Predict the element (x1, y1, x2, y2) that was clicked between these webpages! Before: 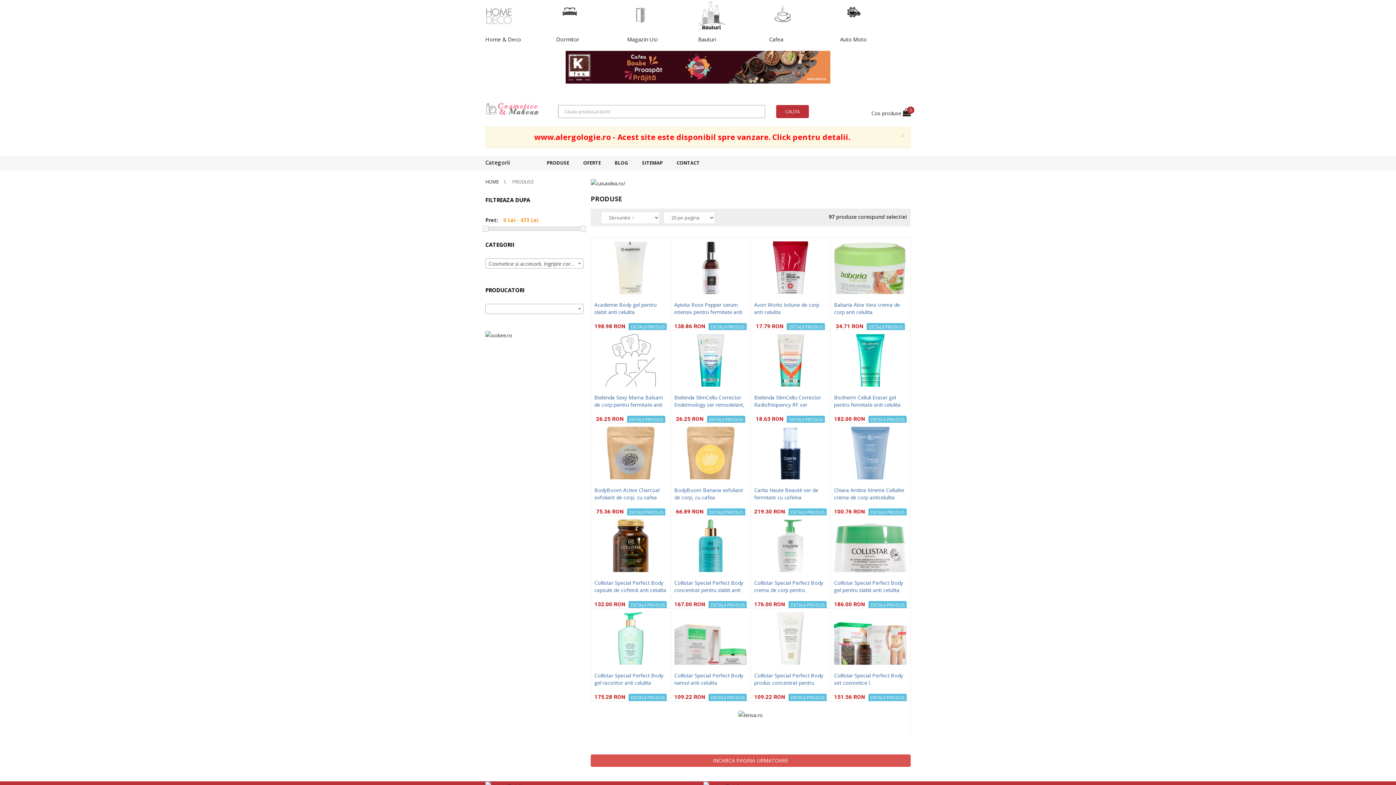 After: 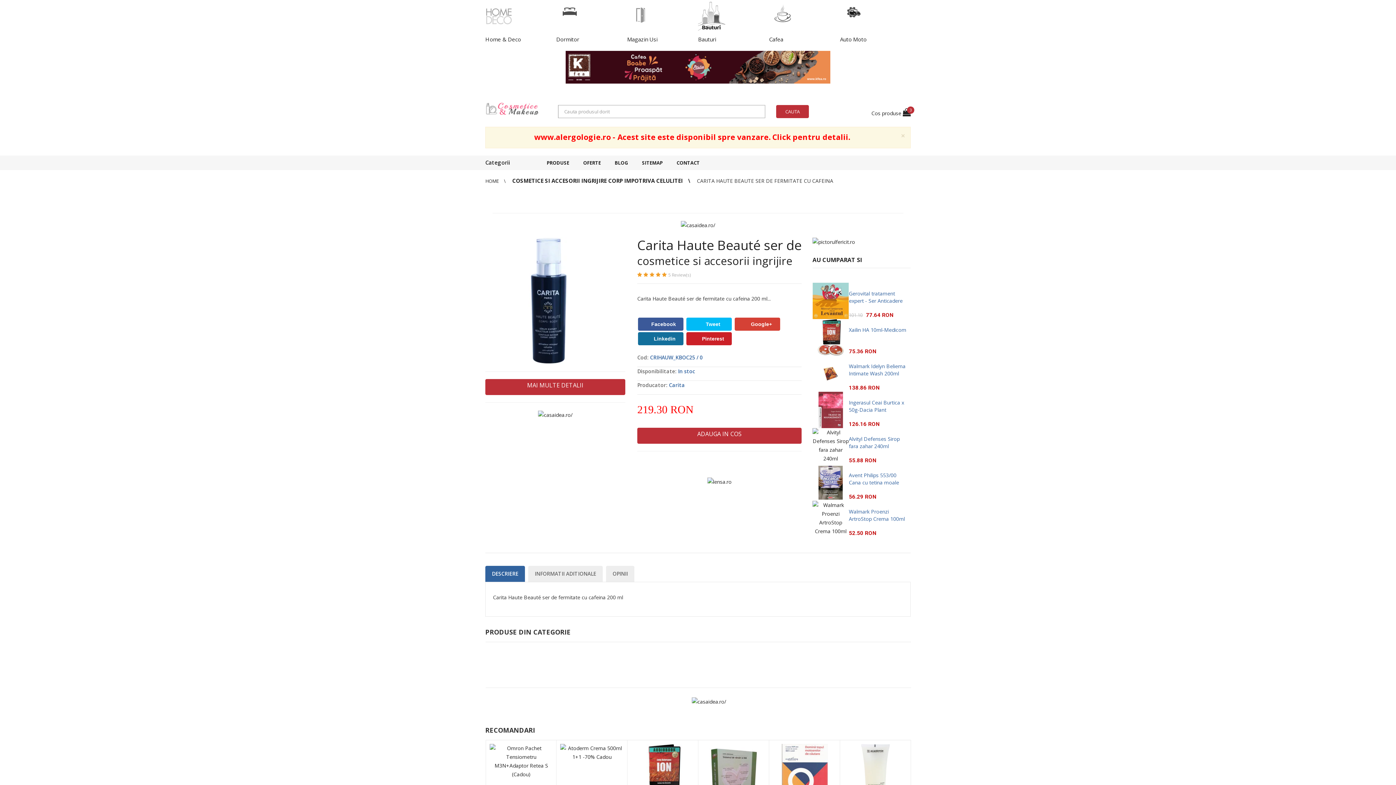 Action: label: DETALII PRODUS bbox: (788, 508, 826, 515)